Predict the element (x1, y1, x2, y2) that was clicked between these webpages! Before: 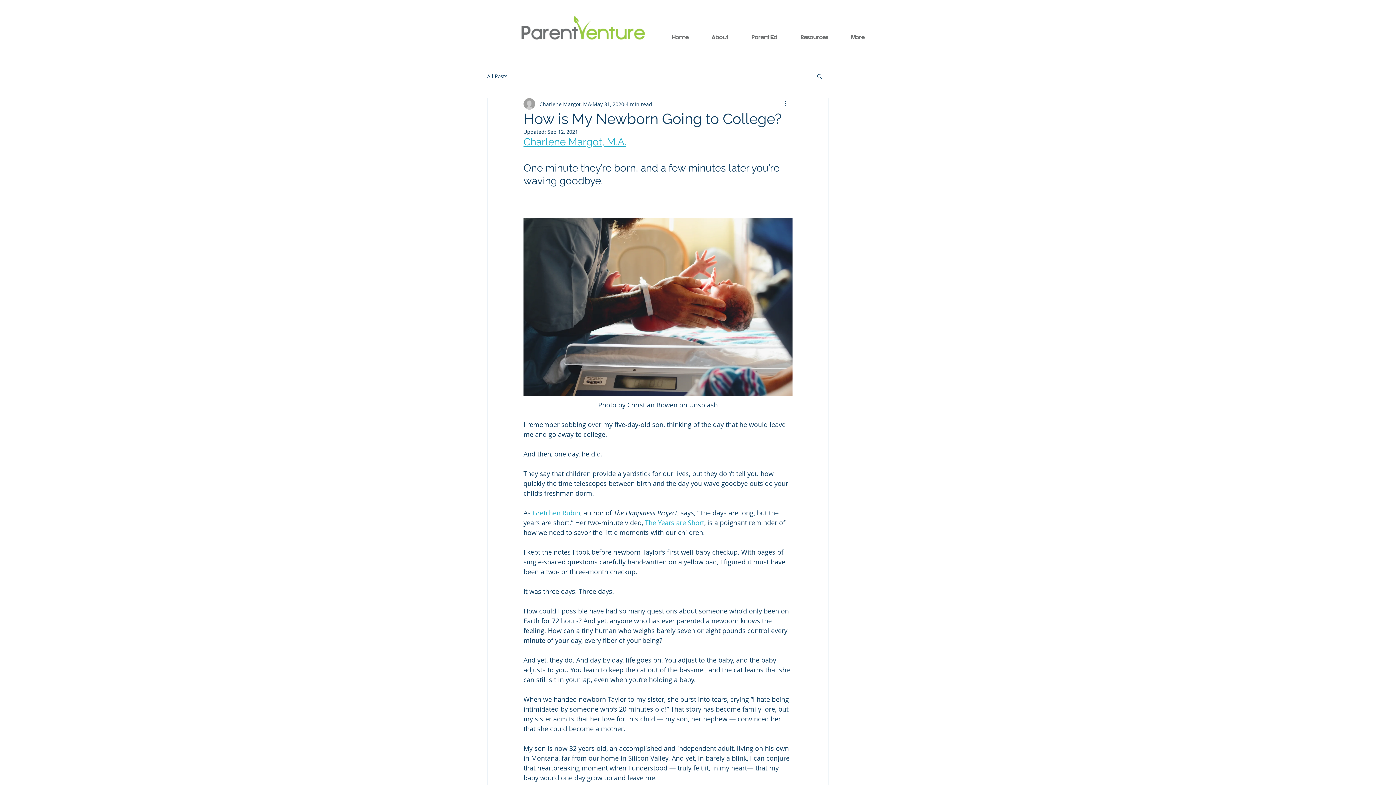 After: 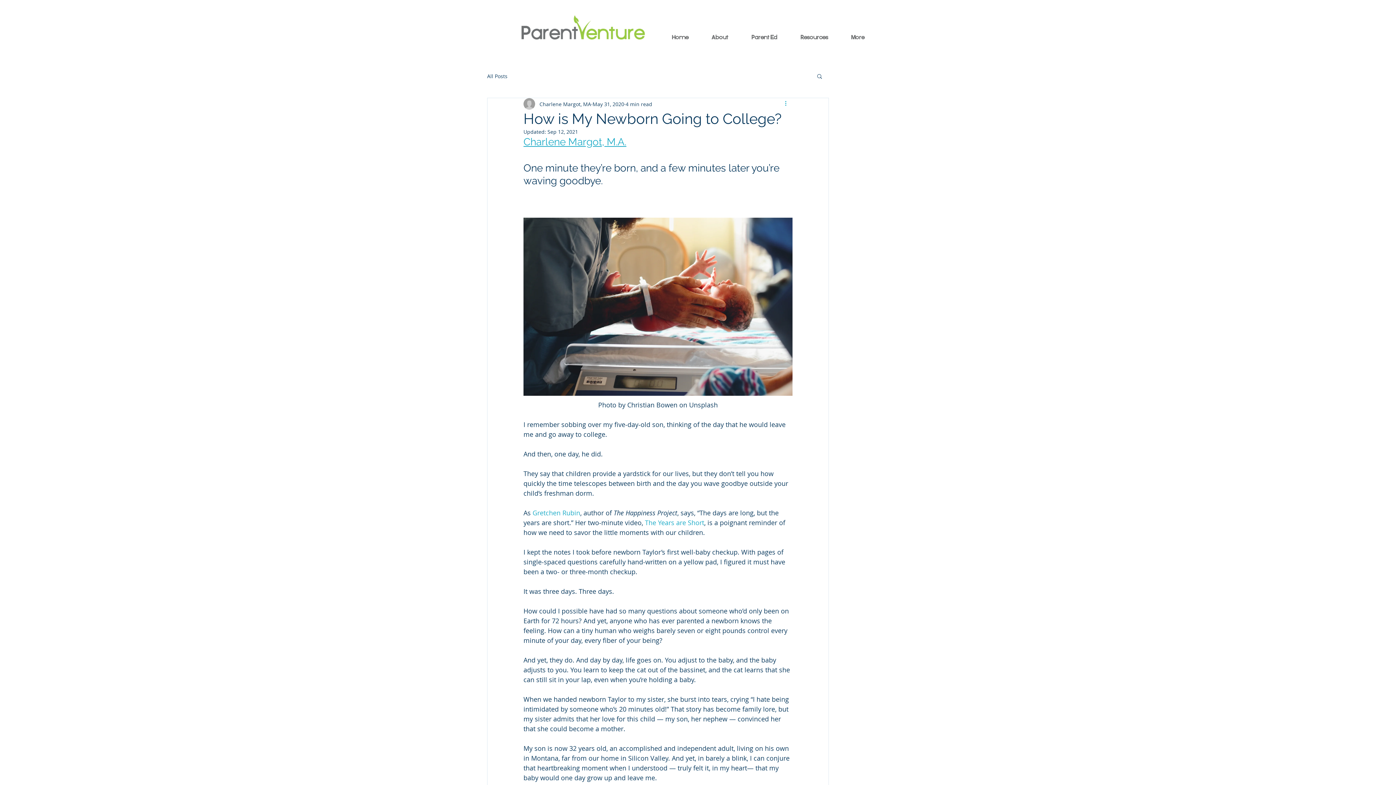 Action: bbox: (784, 99, 792, 108) label: More actions